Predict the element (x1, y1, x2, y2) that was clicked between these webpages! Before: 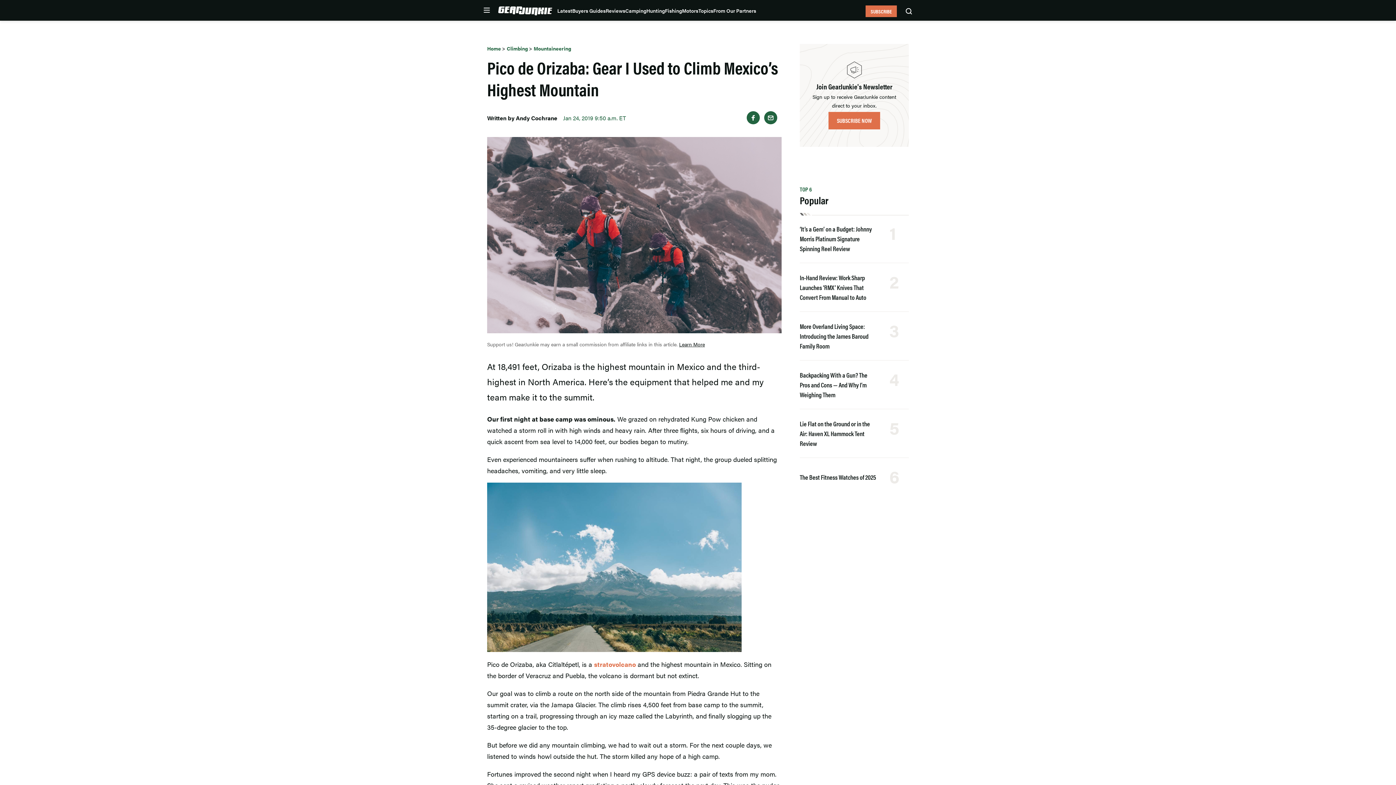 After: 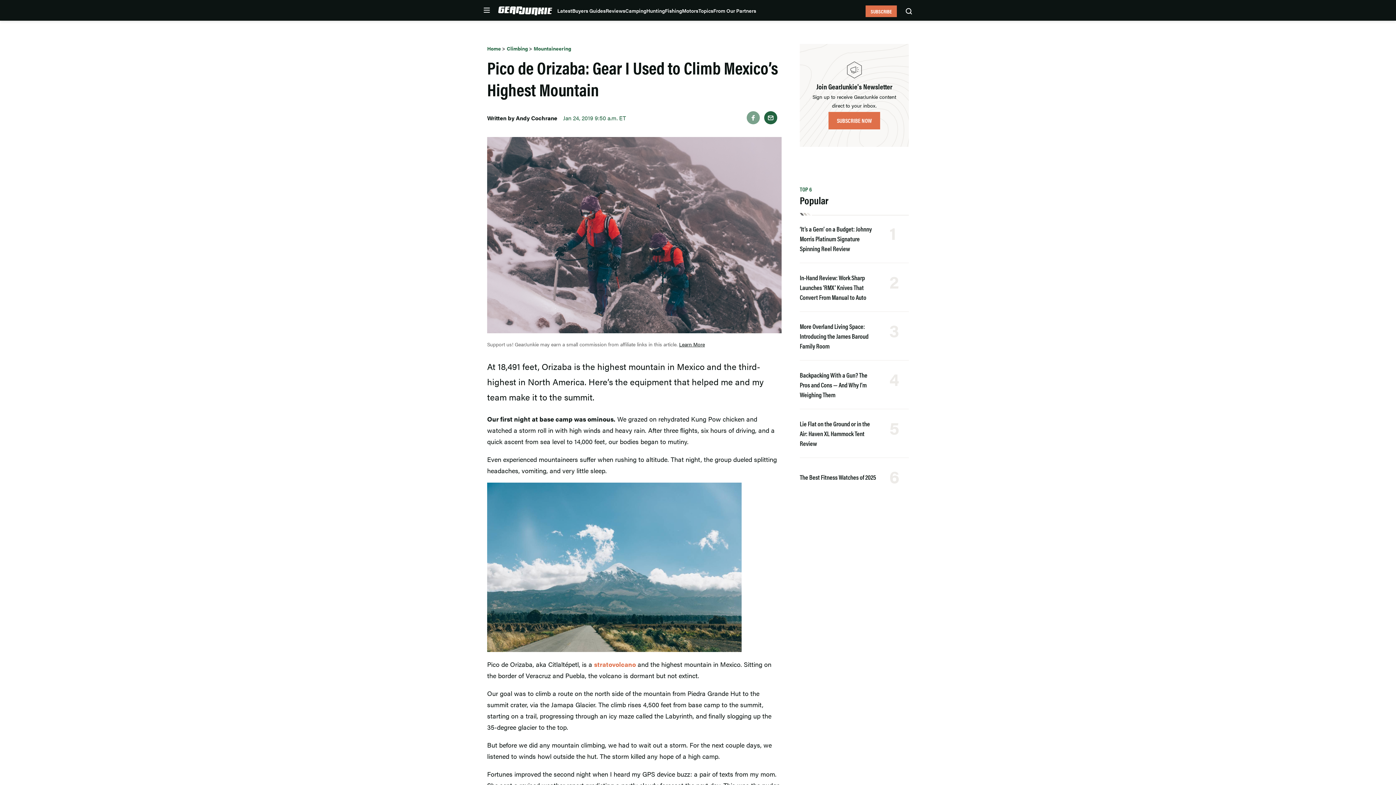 Action: label: Click to share on Facebook (Opens in new window) bbox: (746, 111, 760, 124)